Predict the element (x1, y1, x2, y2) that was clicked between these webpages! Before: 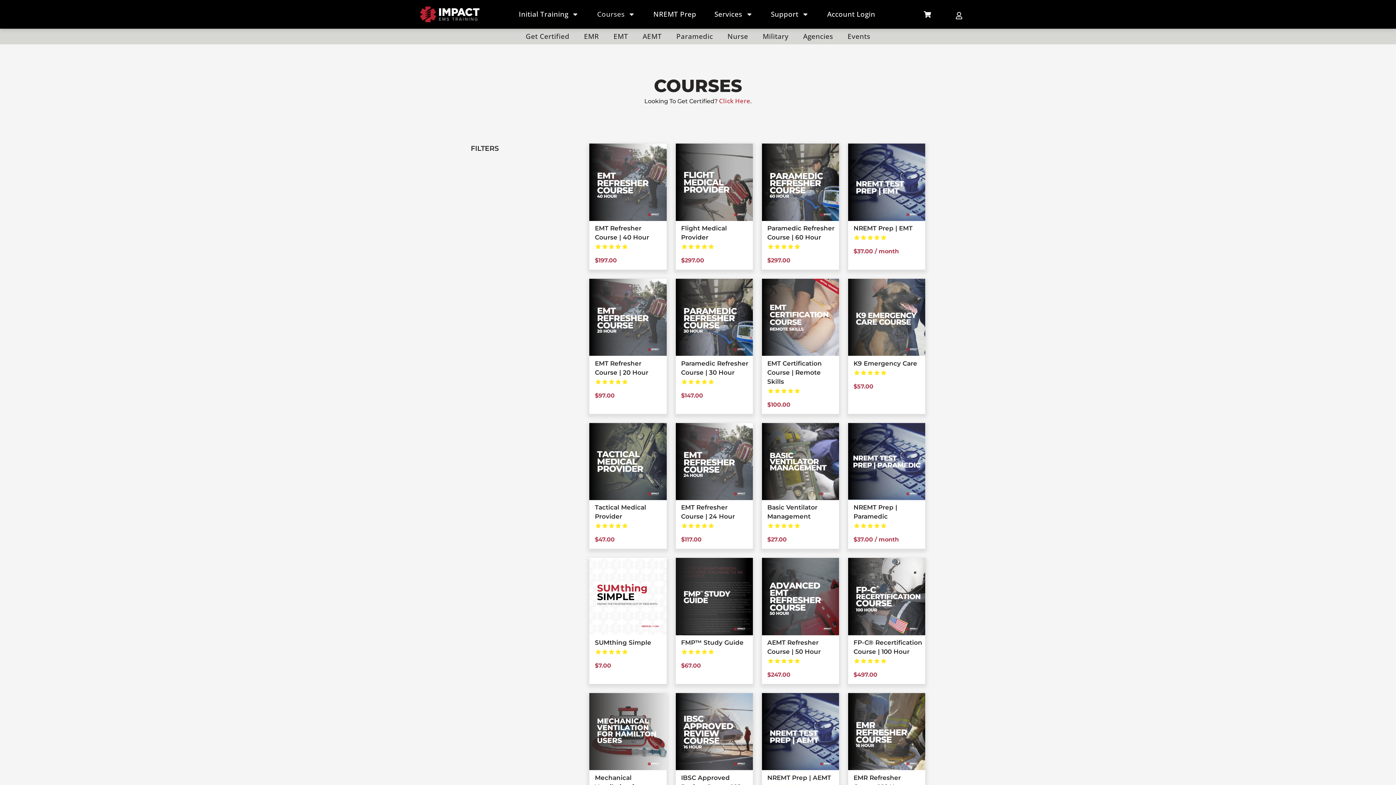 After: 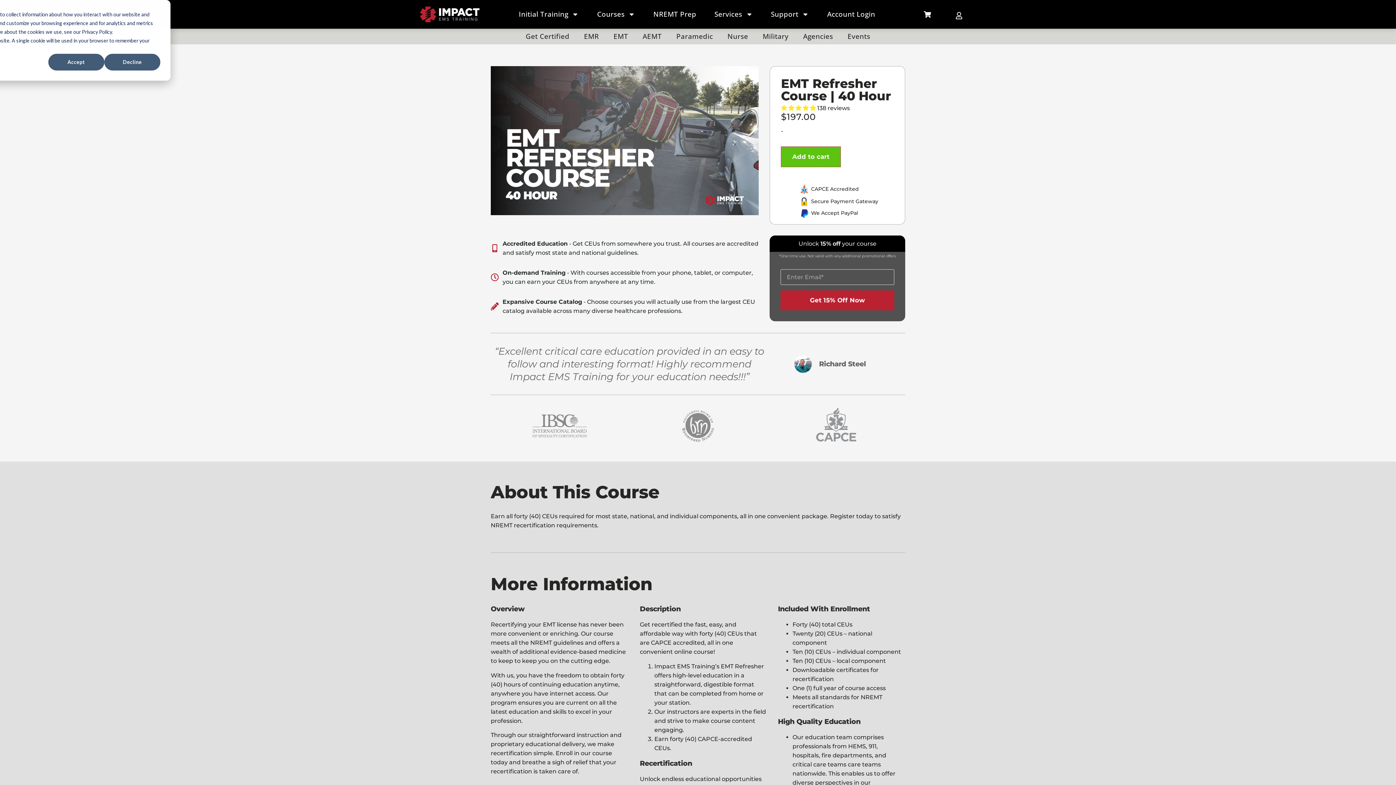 Action: bbox: (589, 143, 666, 265) label: EMT Refresher Course | 40 Hour
 
$197.00